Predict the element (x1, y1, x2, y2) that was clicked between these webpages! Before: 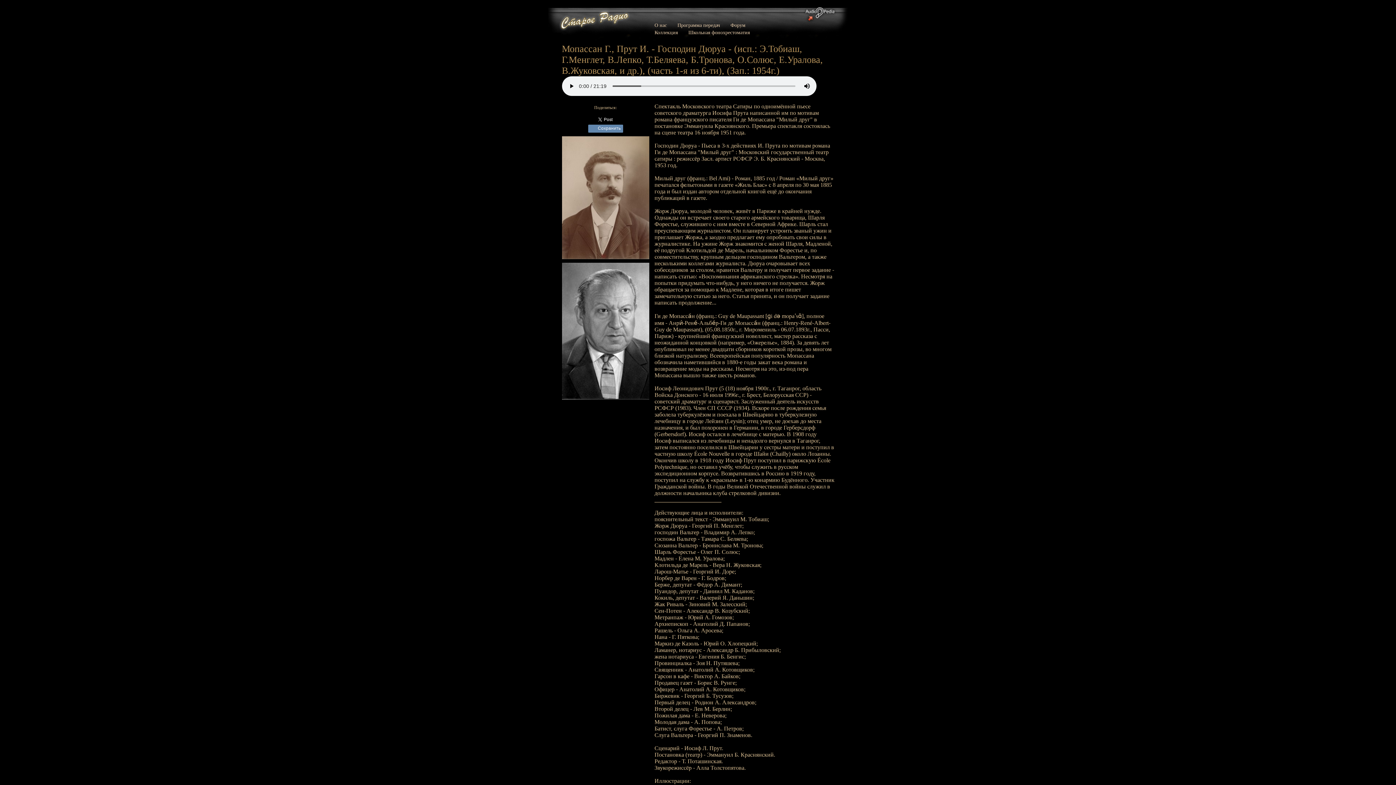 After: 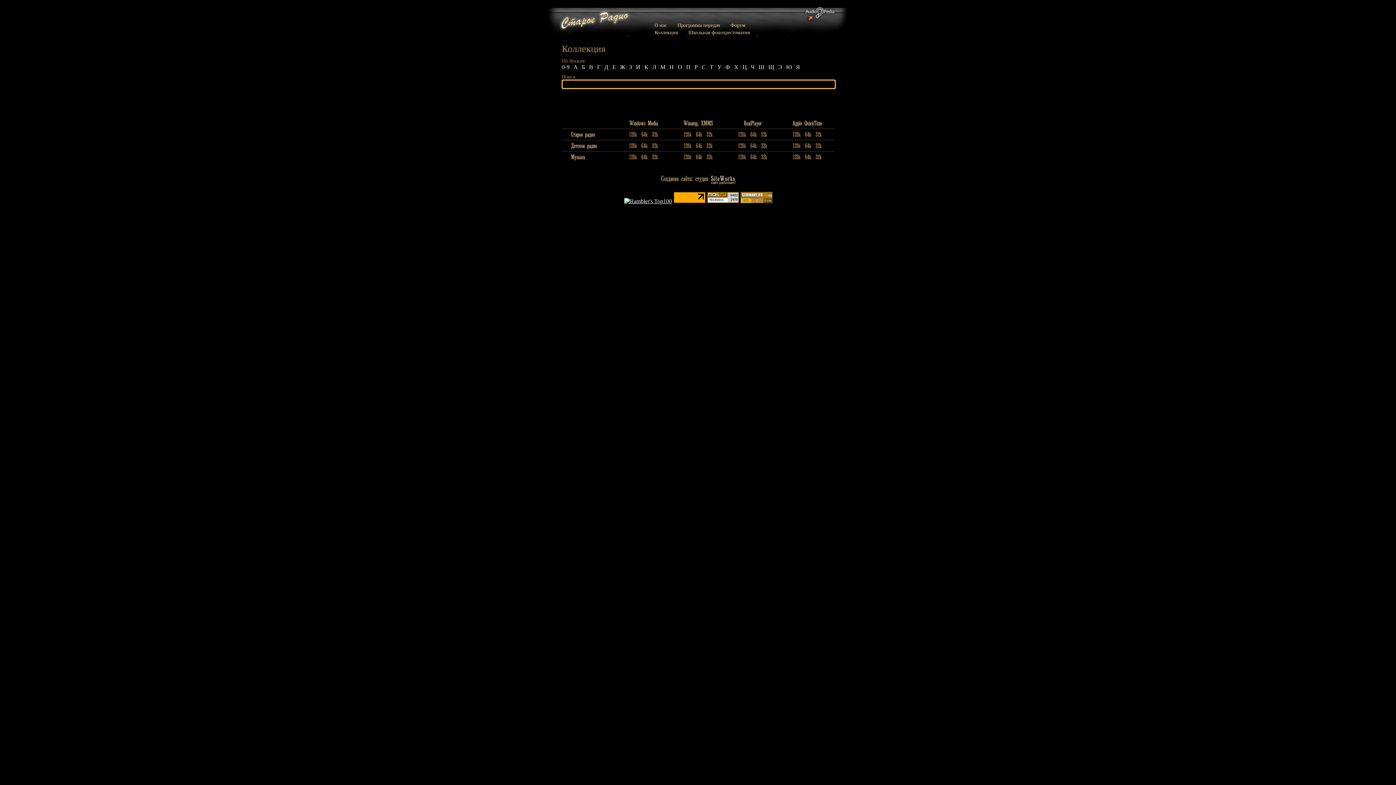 Action: label: Коллекция bbox: (654, 29, 678, 35)